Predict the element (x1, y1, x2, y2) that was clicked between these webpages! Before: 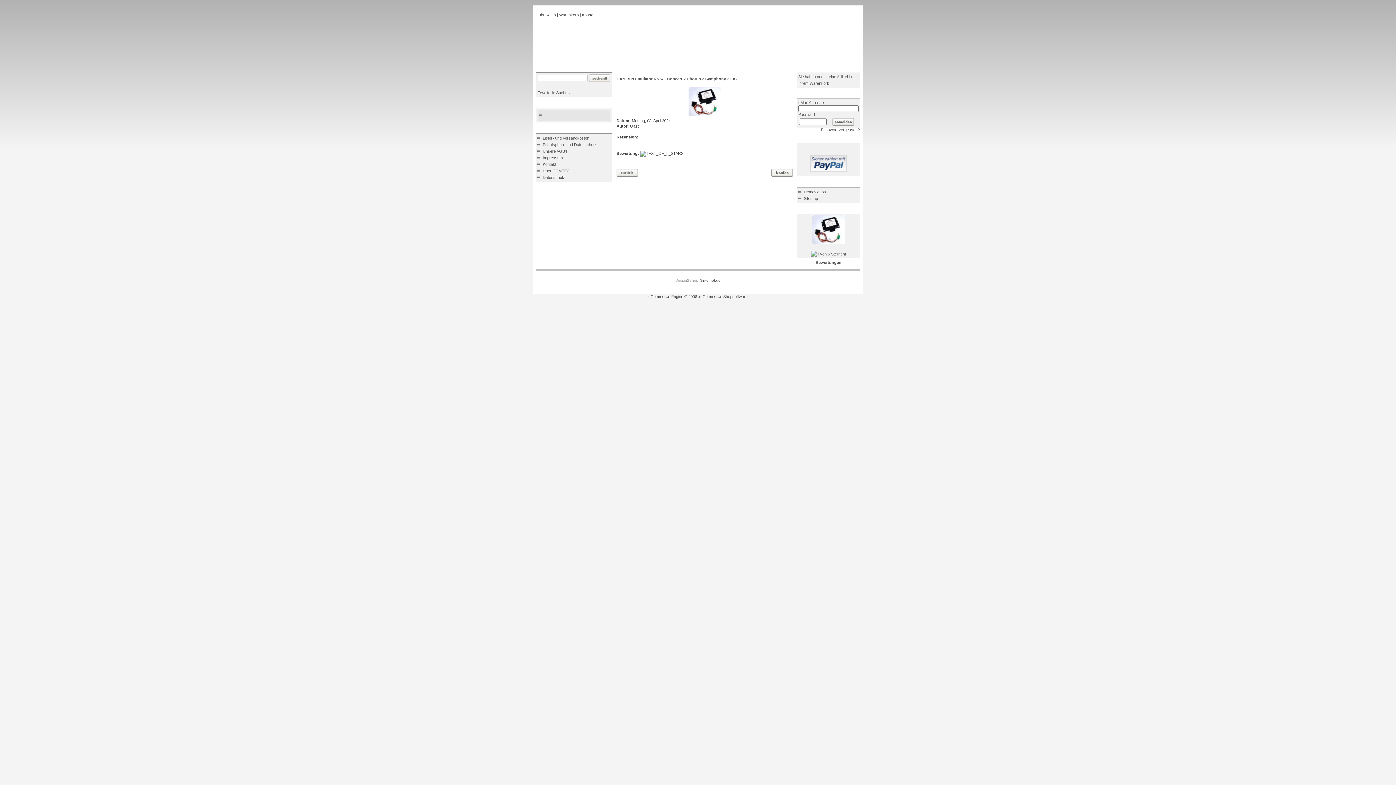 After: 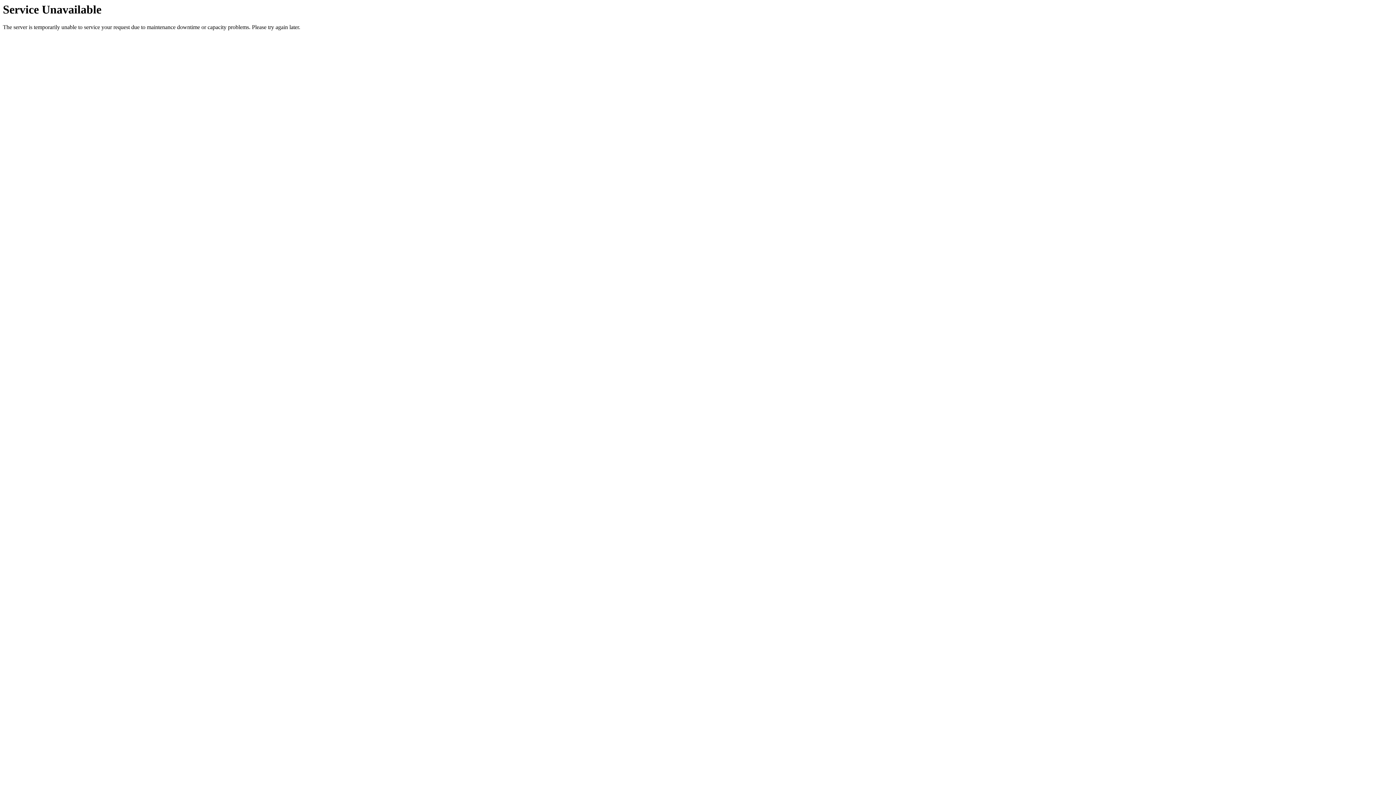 Action: label: Impressum bbox: (542, 155, 562, 160)